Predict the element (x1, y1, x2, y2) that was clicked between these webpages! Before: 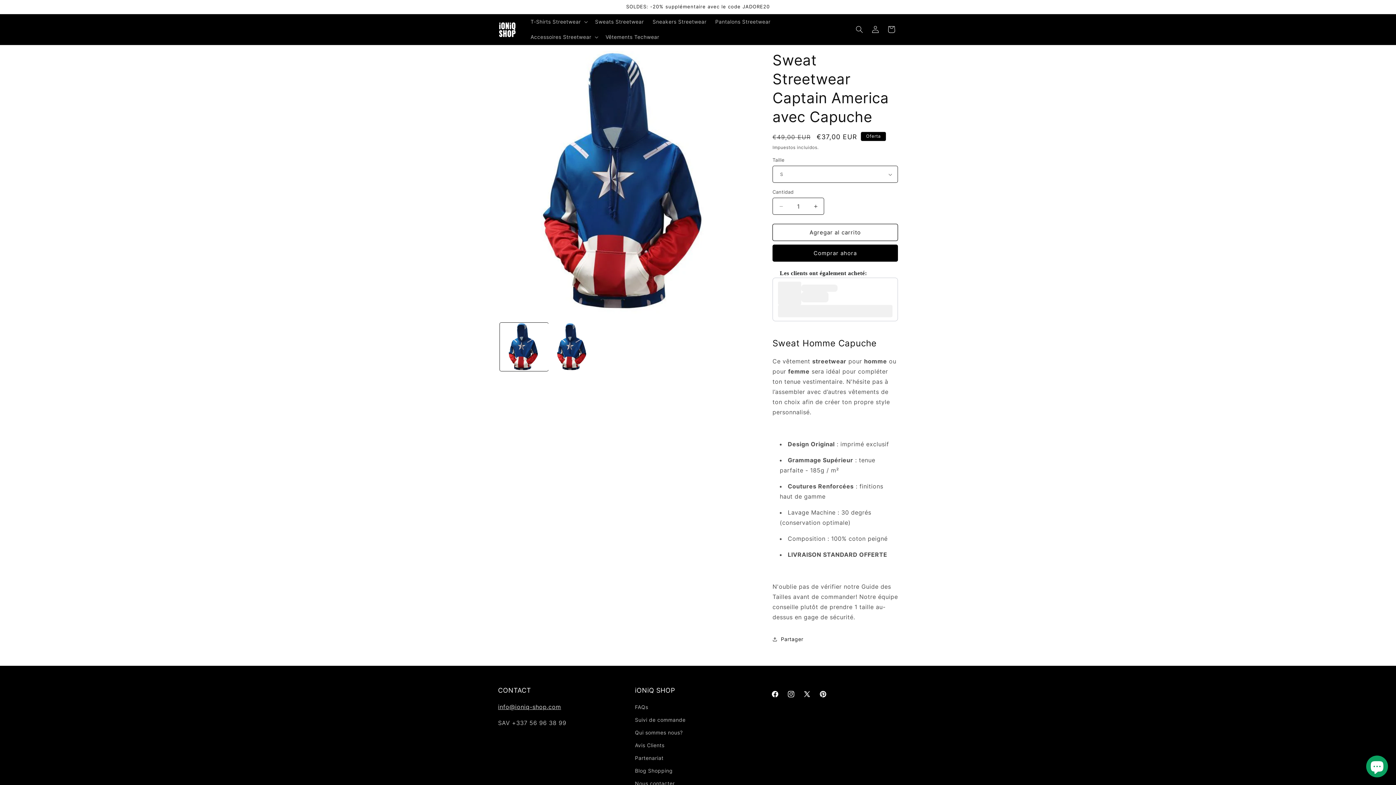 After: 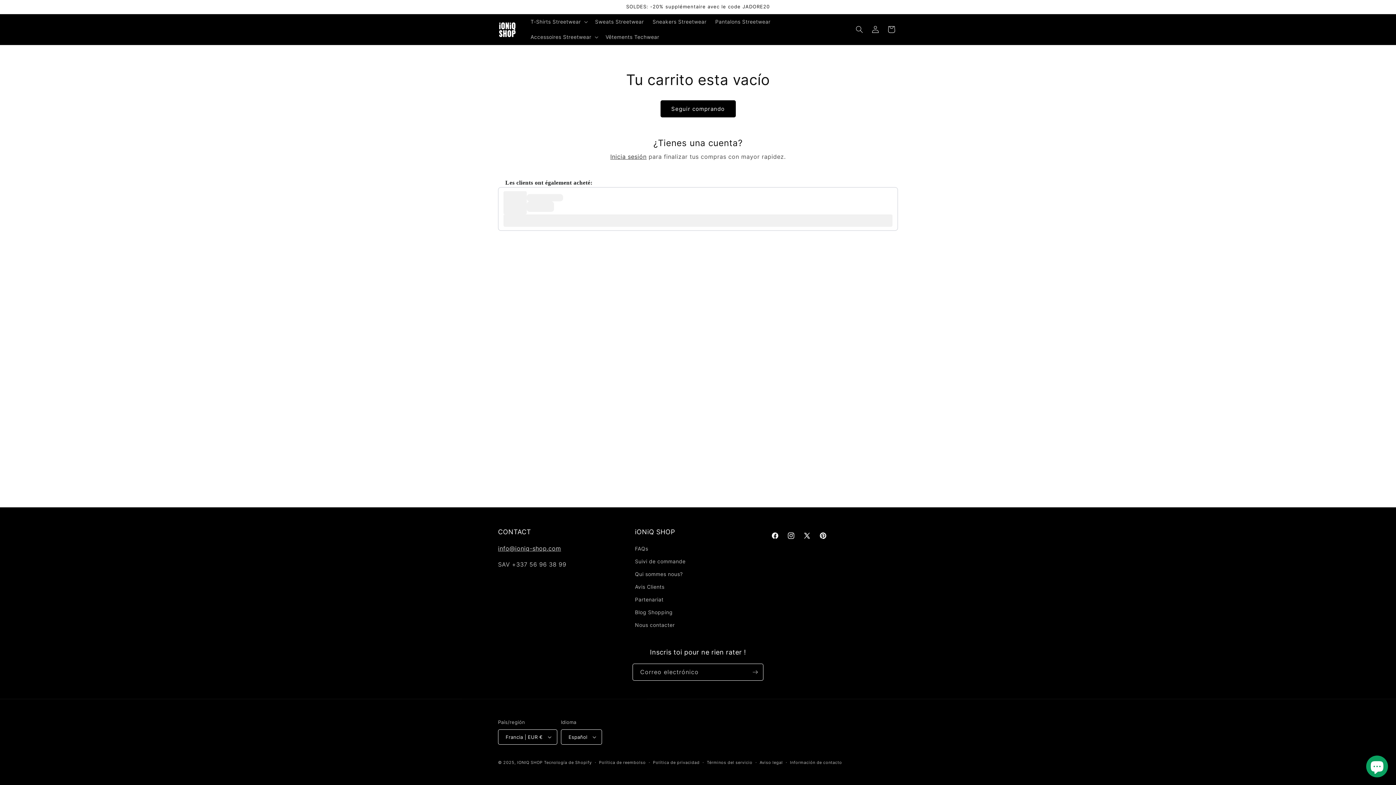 Action: label: Carrito bbox: (883, 21, 899, 37)